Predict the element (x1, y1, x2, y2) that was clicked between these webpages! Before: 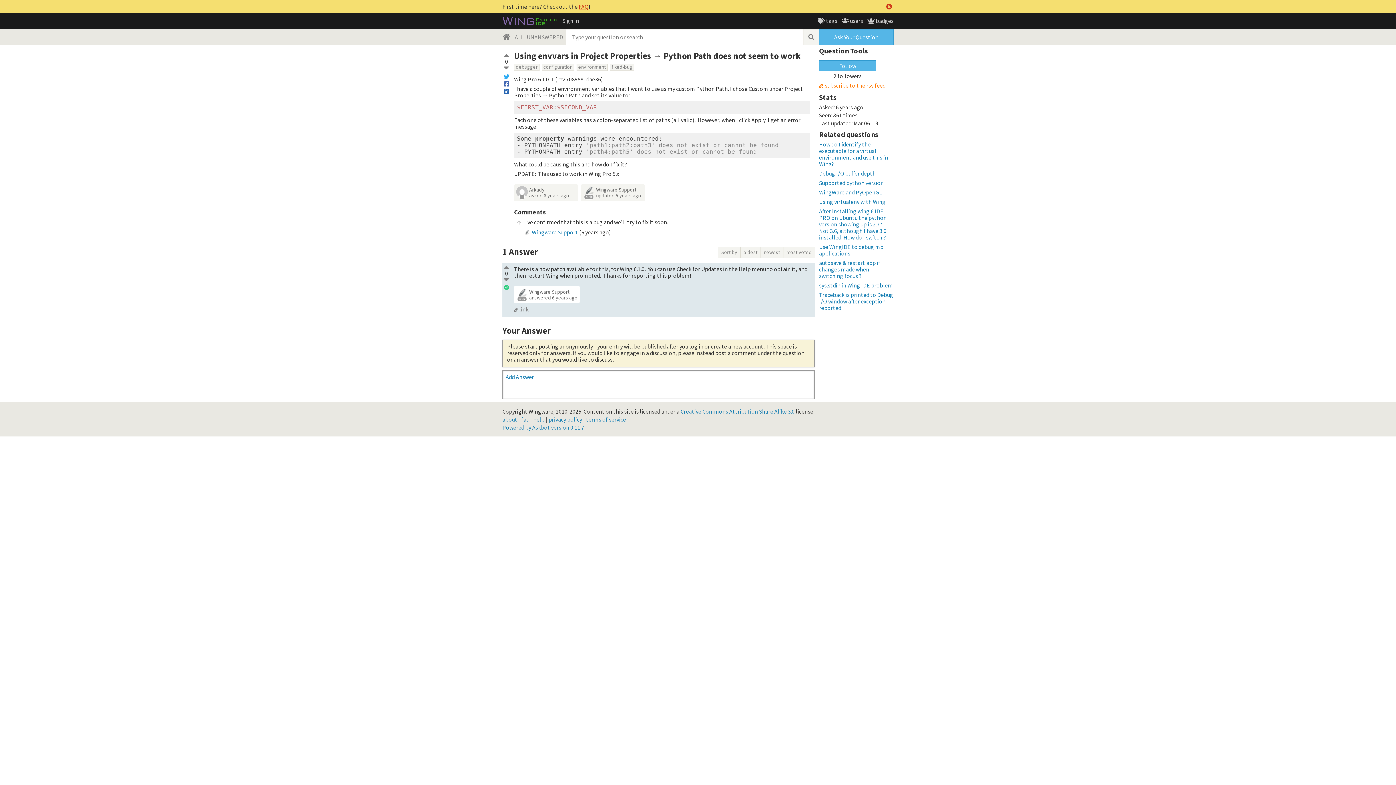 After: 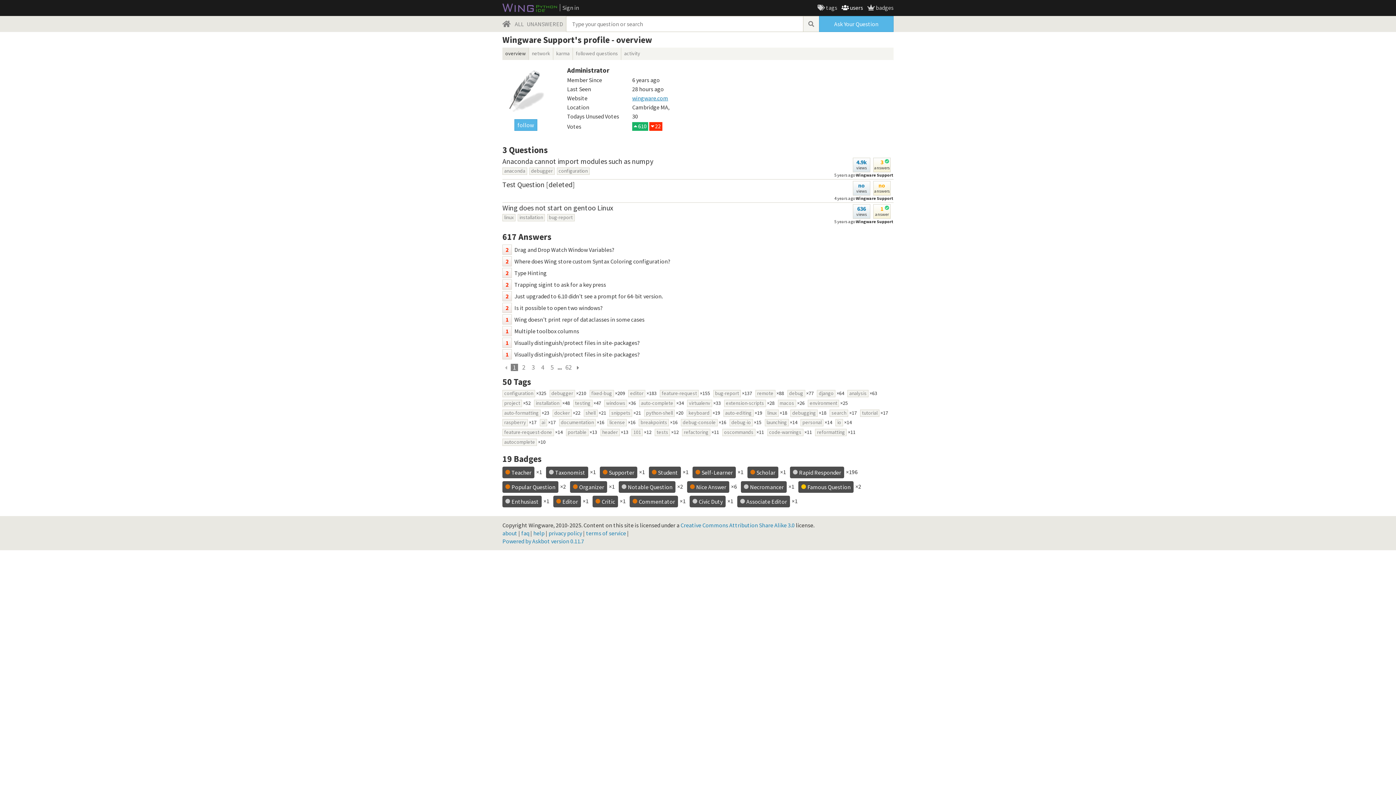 Action: bbox: (583, 192, 594, 199) label: 4.2k